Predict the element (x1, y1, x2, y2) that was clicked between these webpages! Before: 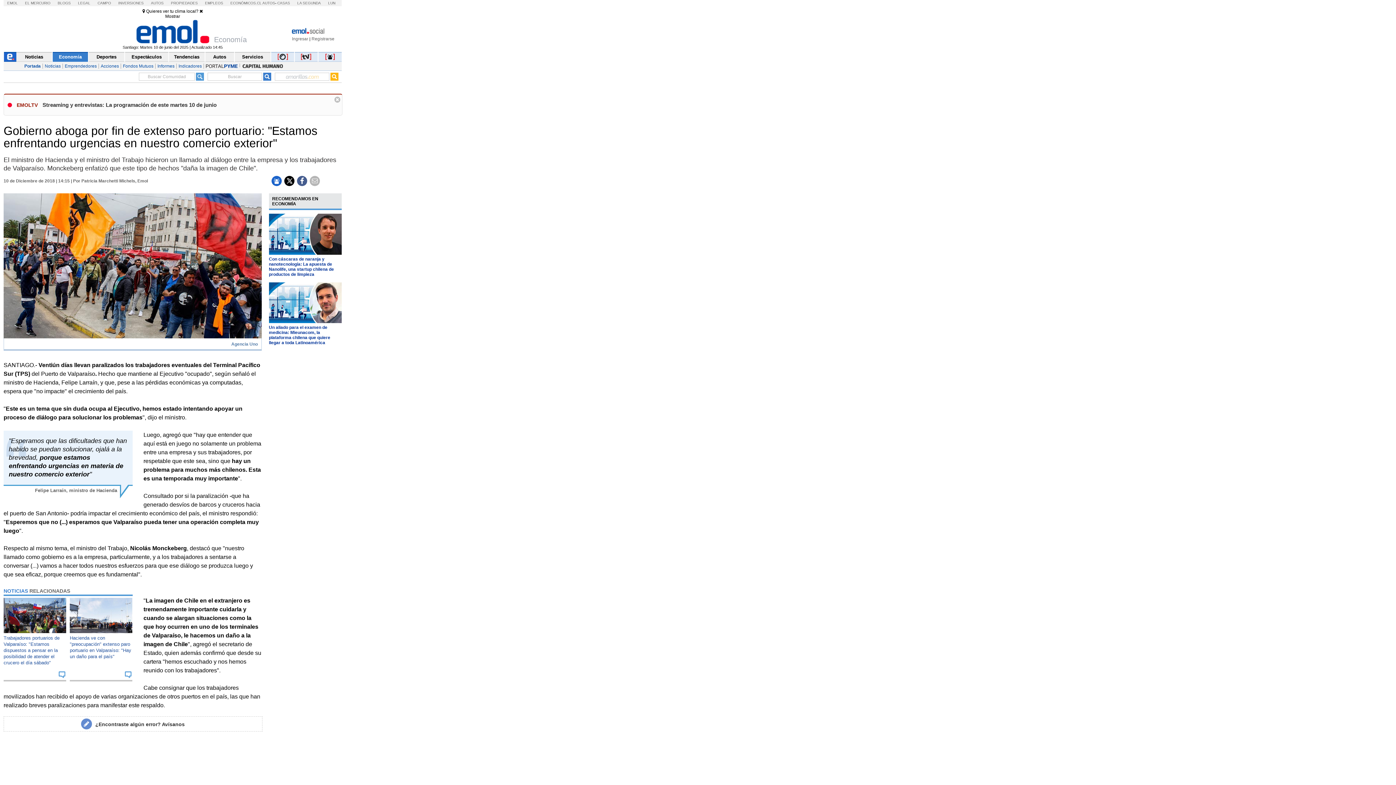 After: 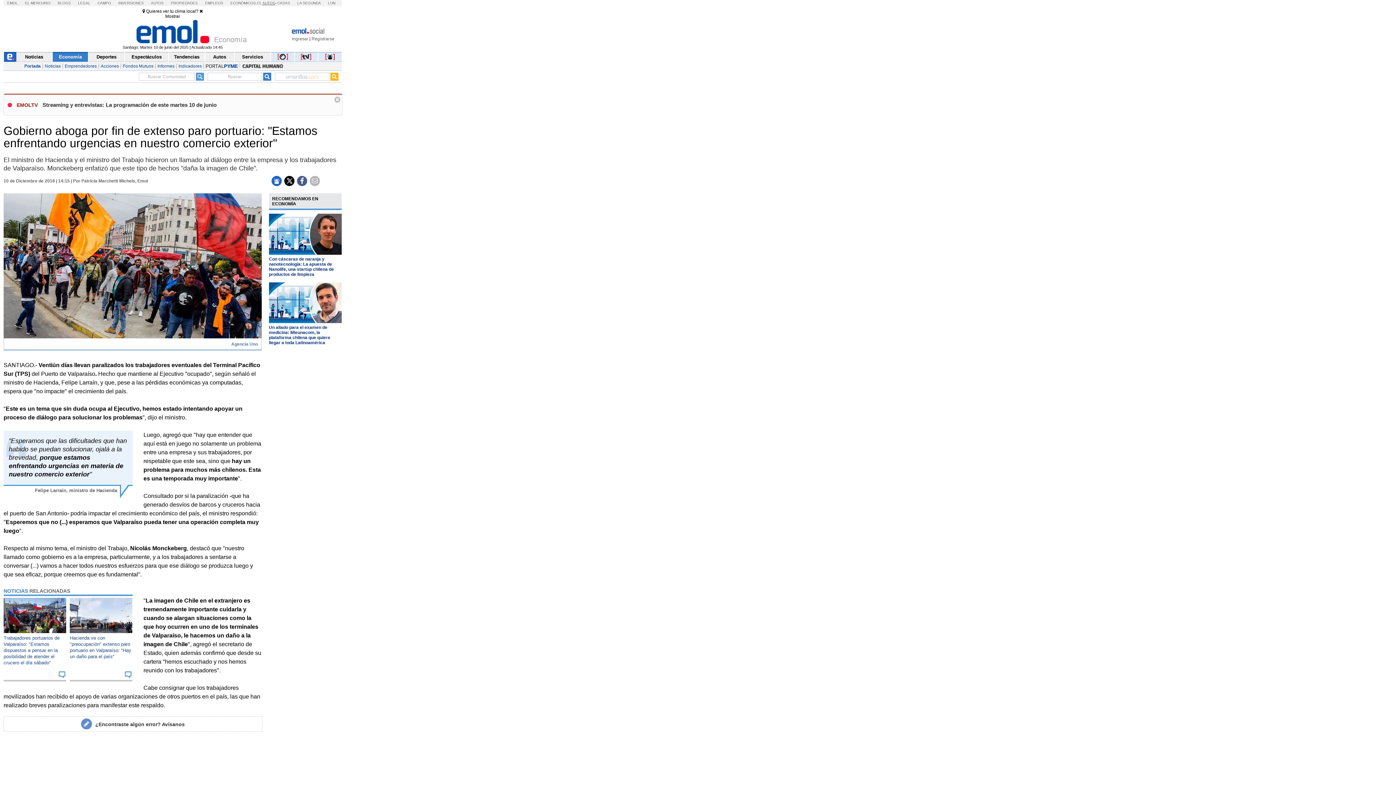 Action: label: AUTOS bbox: (262, 1, 275, 5)